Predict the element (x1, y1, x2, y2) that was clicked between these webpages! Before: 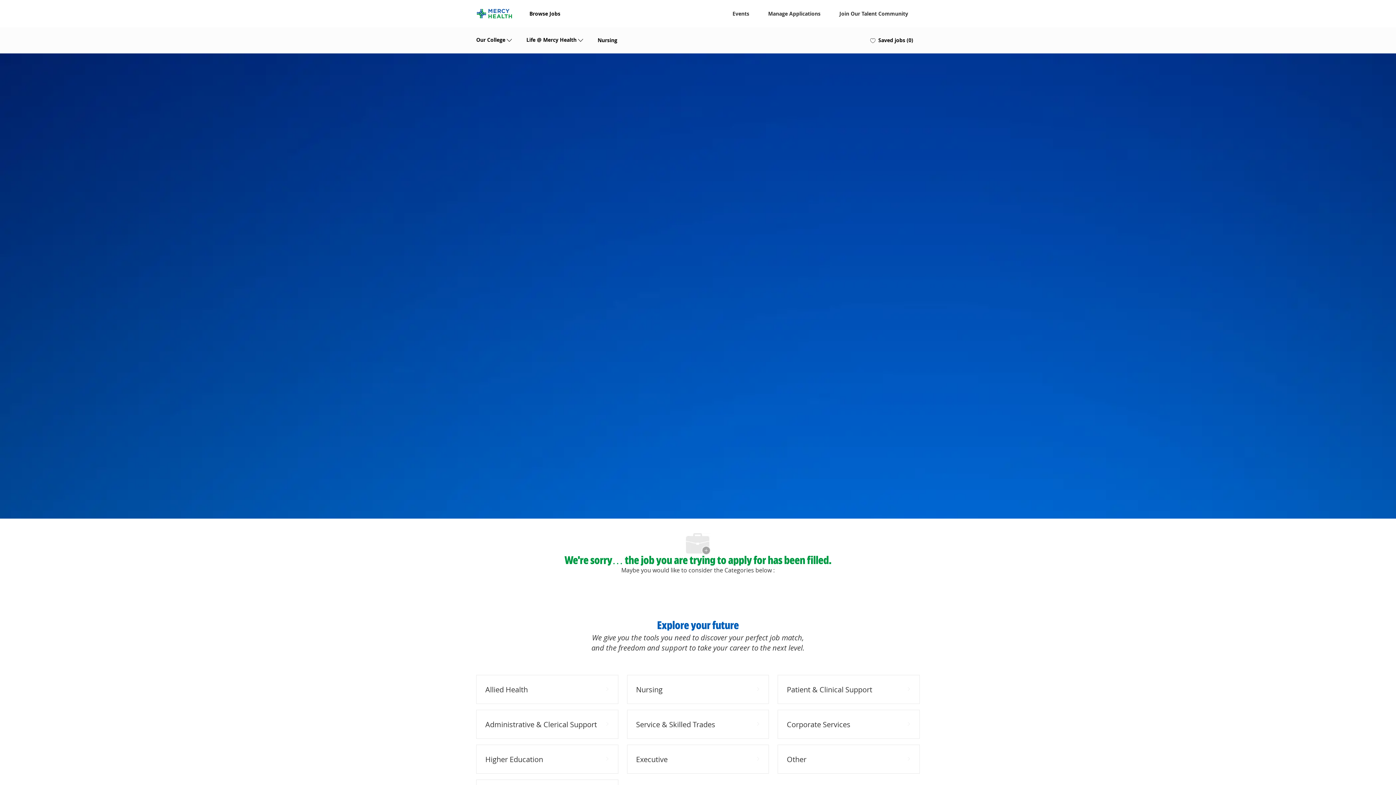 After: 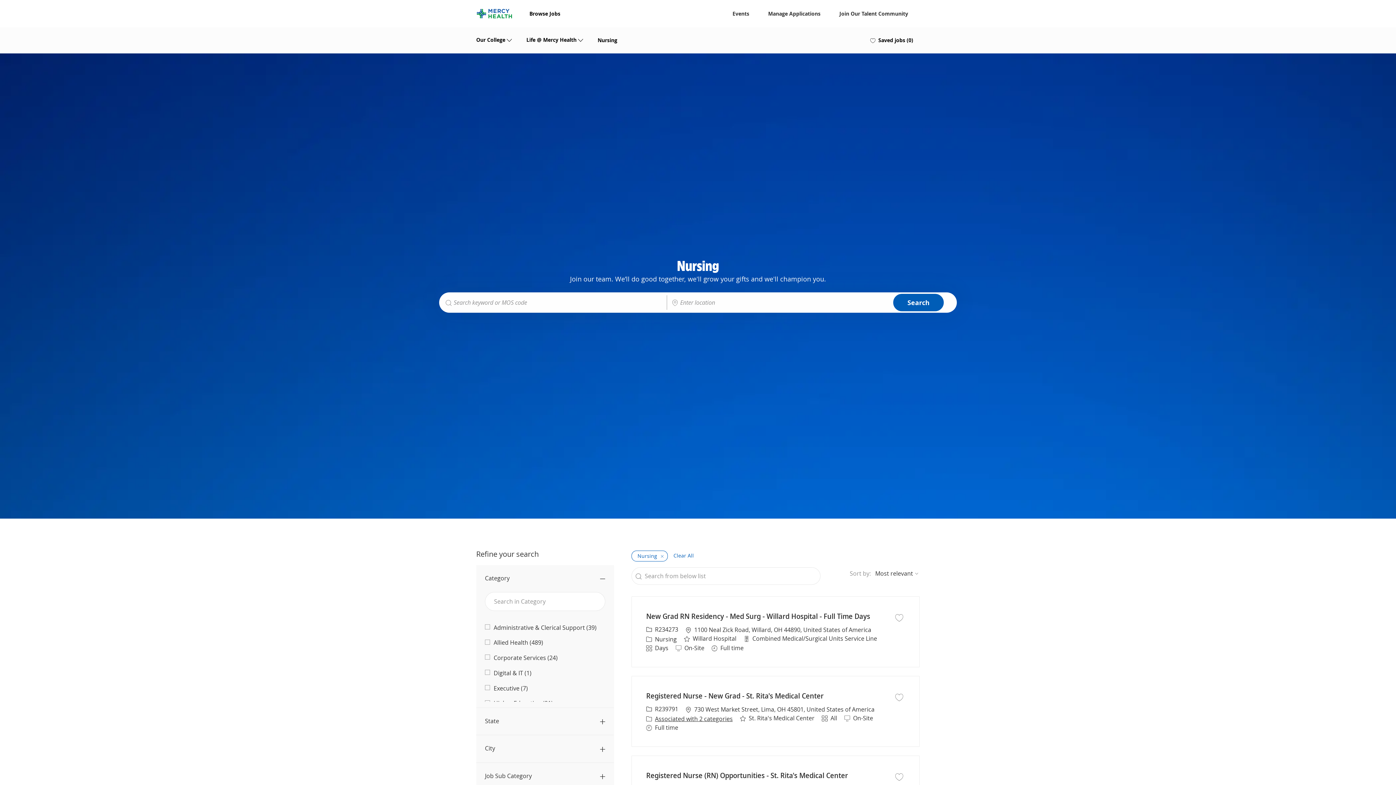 Action: bbox: (627, 675, 769, 704) label: Nursing